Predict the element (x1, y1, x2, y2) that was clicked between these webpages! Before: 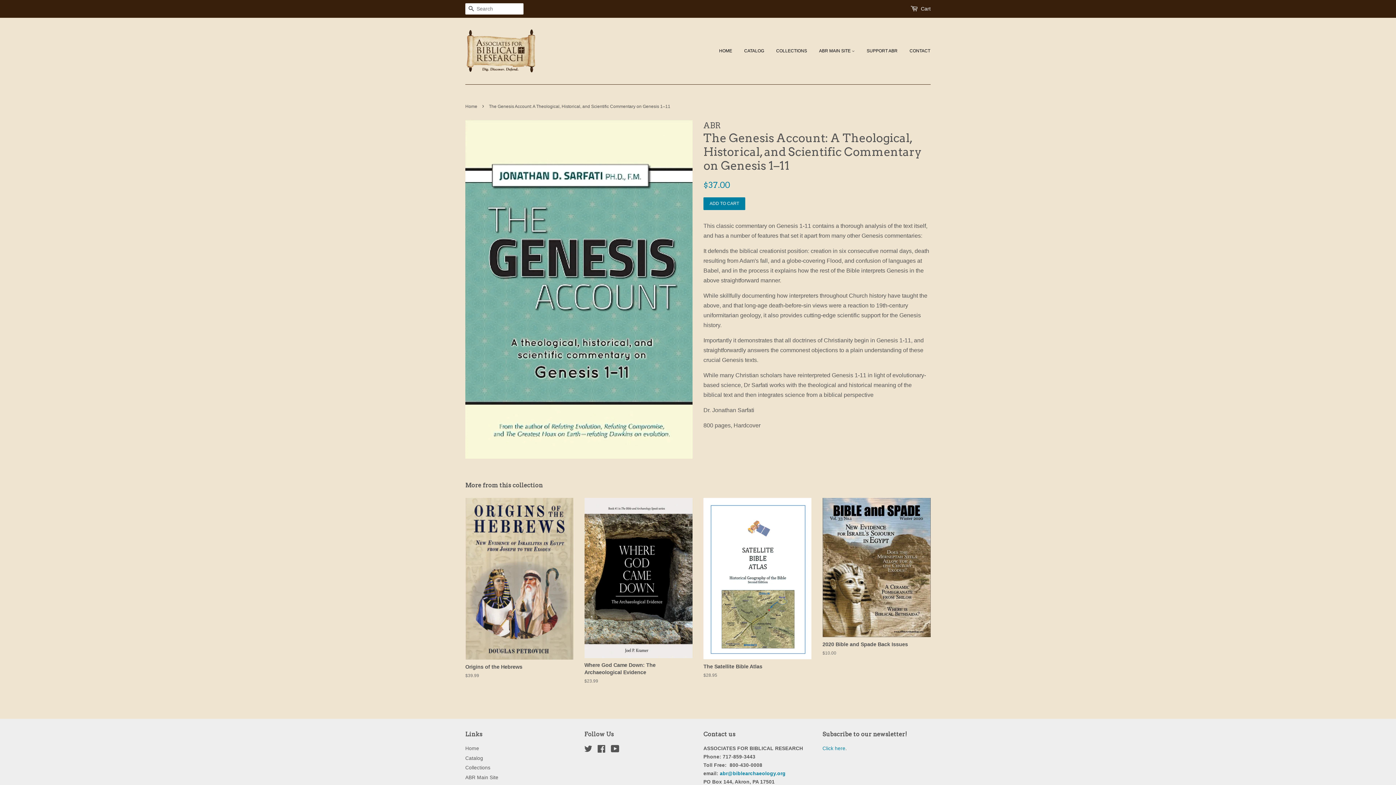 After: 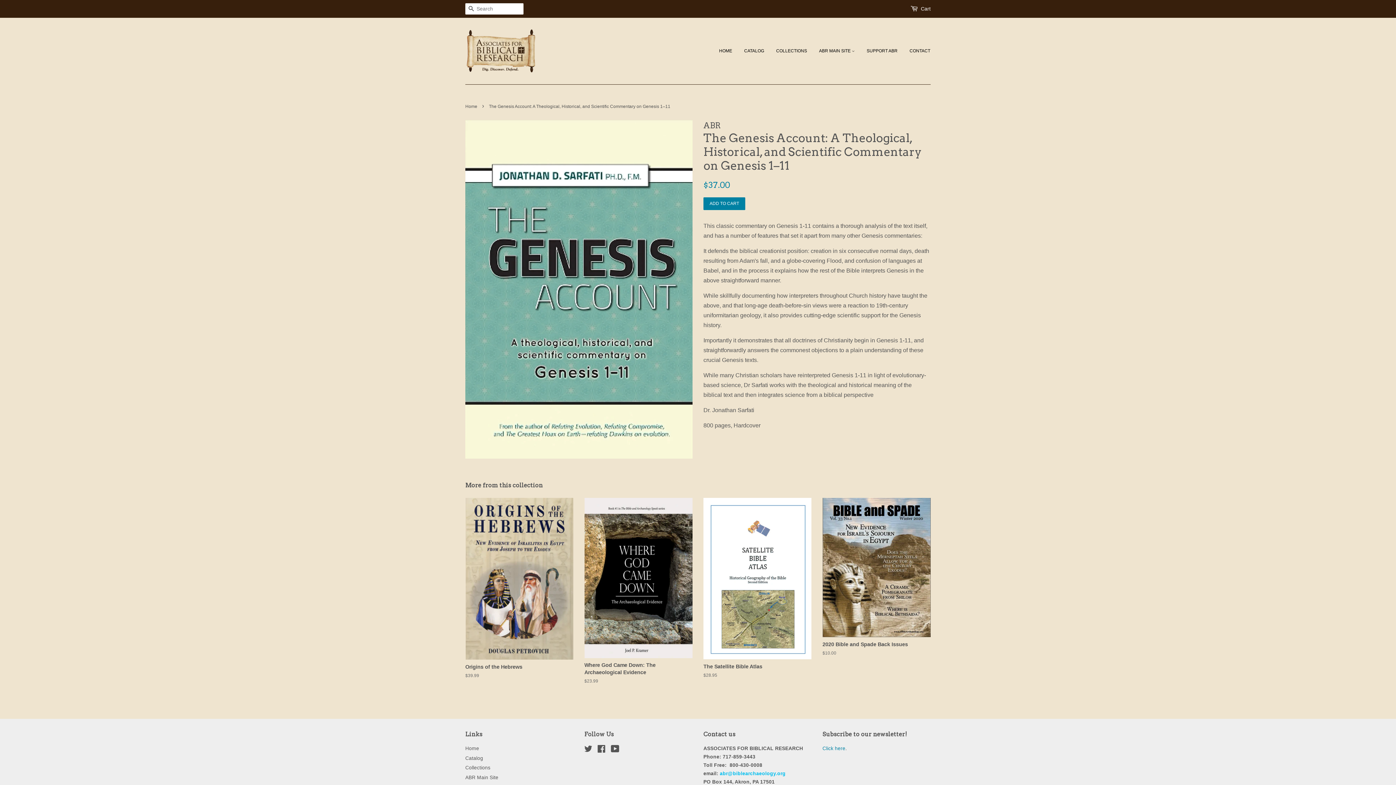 Action: label: abr@biblearchaeology.org
 bbox: (720, 771, 785, 776)